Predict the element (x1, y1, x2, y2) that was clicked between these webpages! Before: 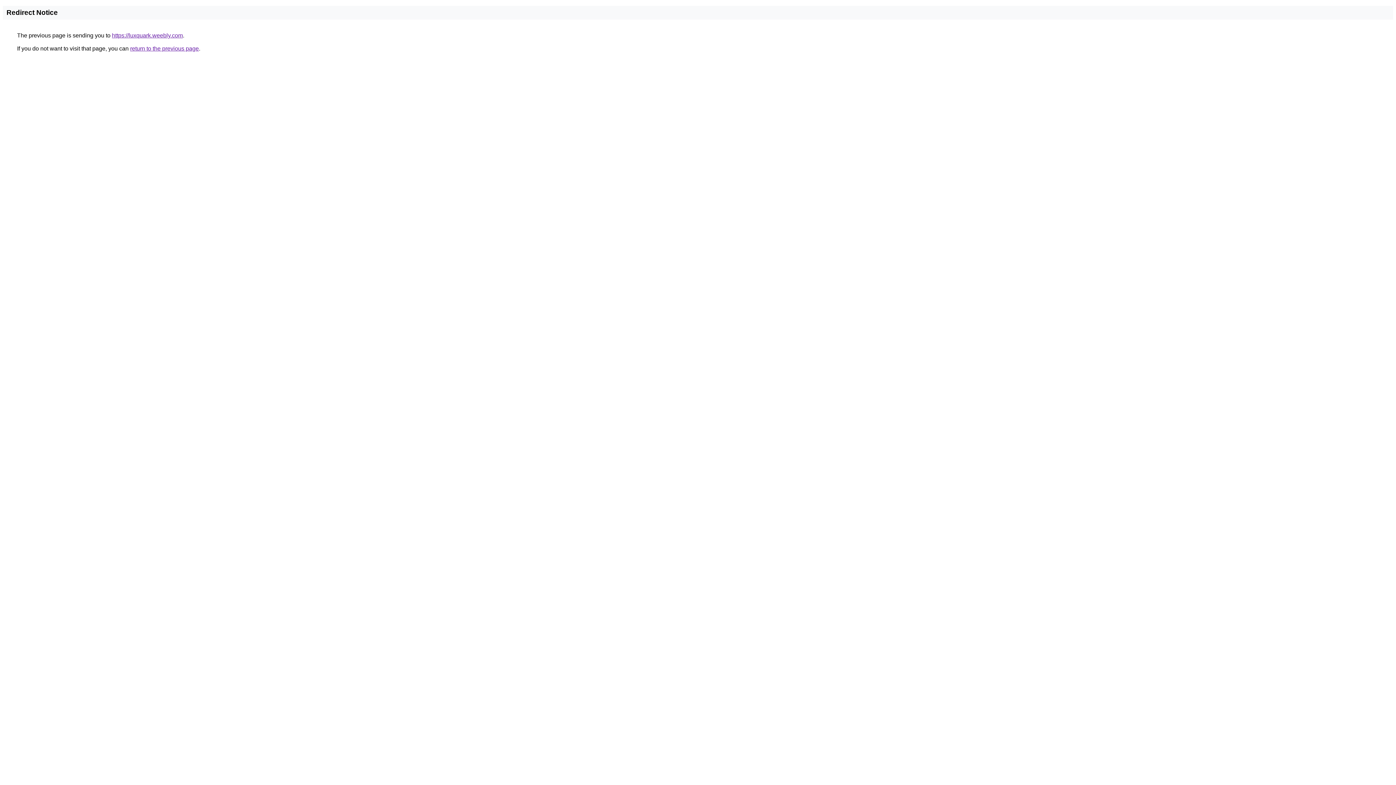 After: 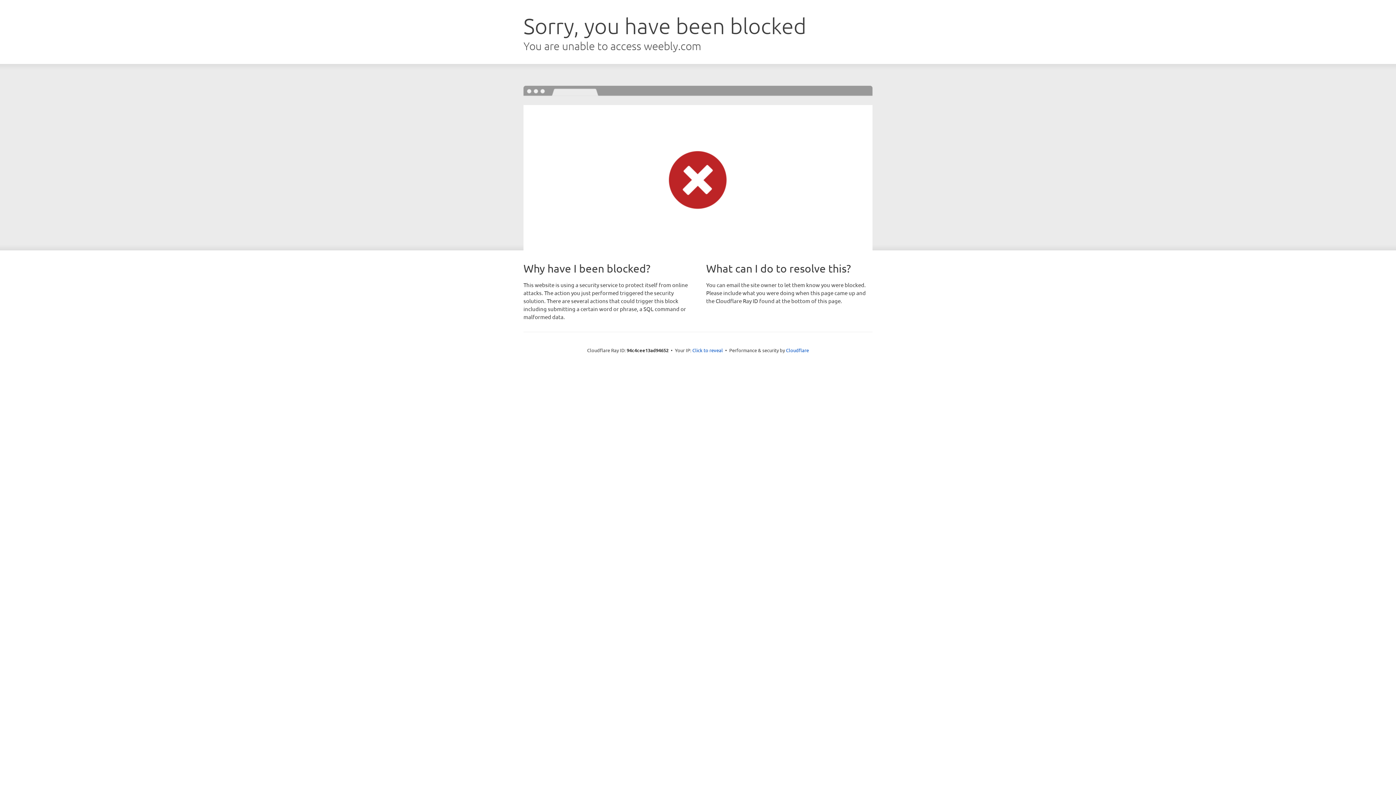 Action: label: https://luxquark.weebly.com bbox: (112, 32, 182, 38)